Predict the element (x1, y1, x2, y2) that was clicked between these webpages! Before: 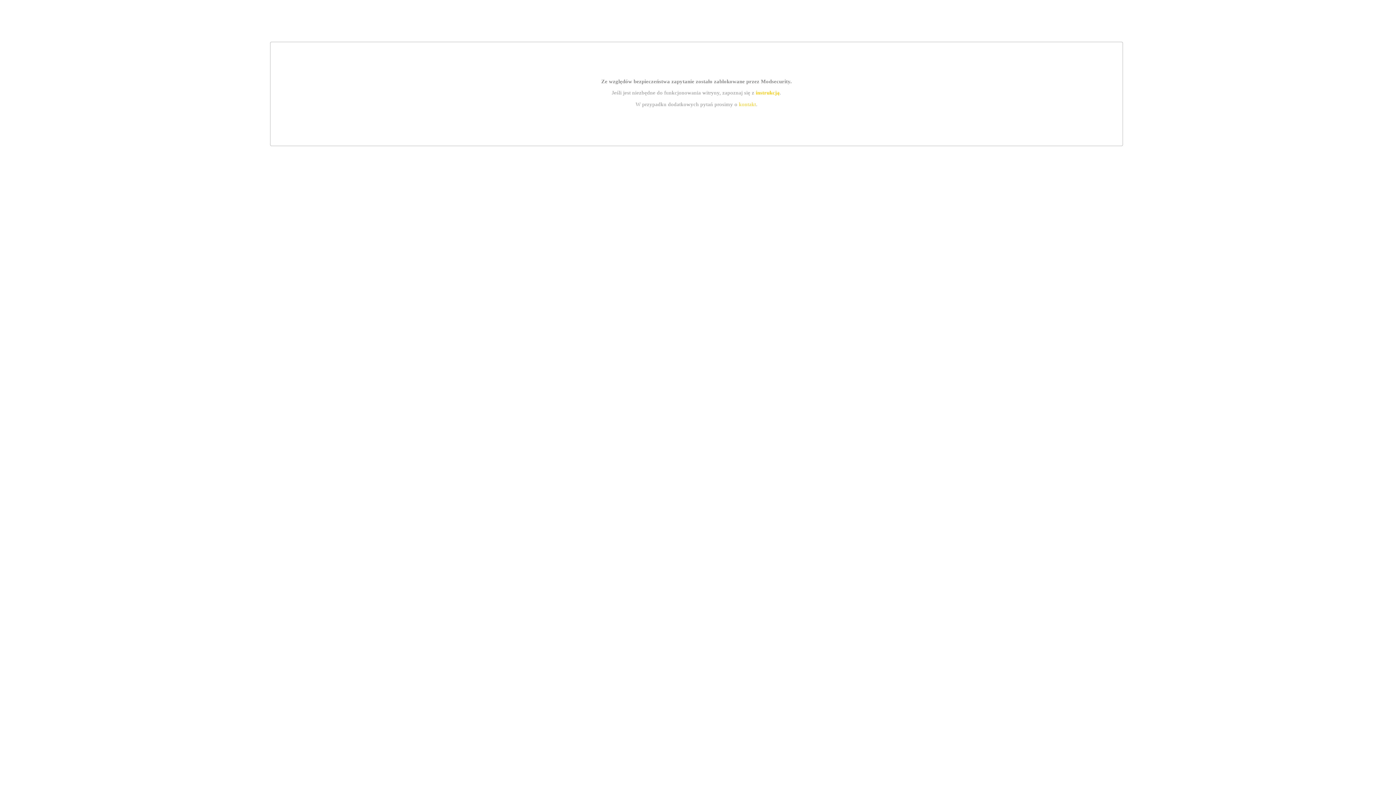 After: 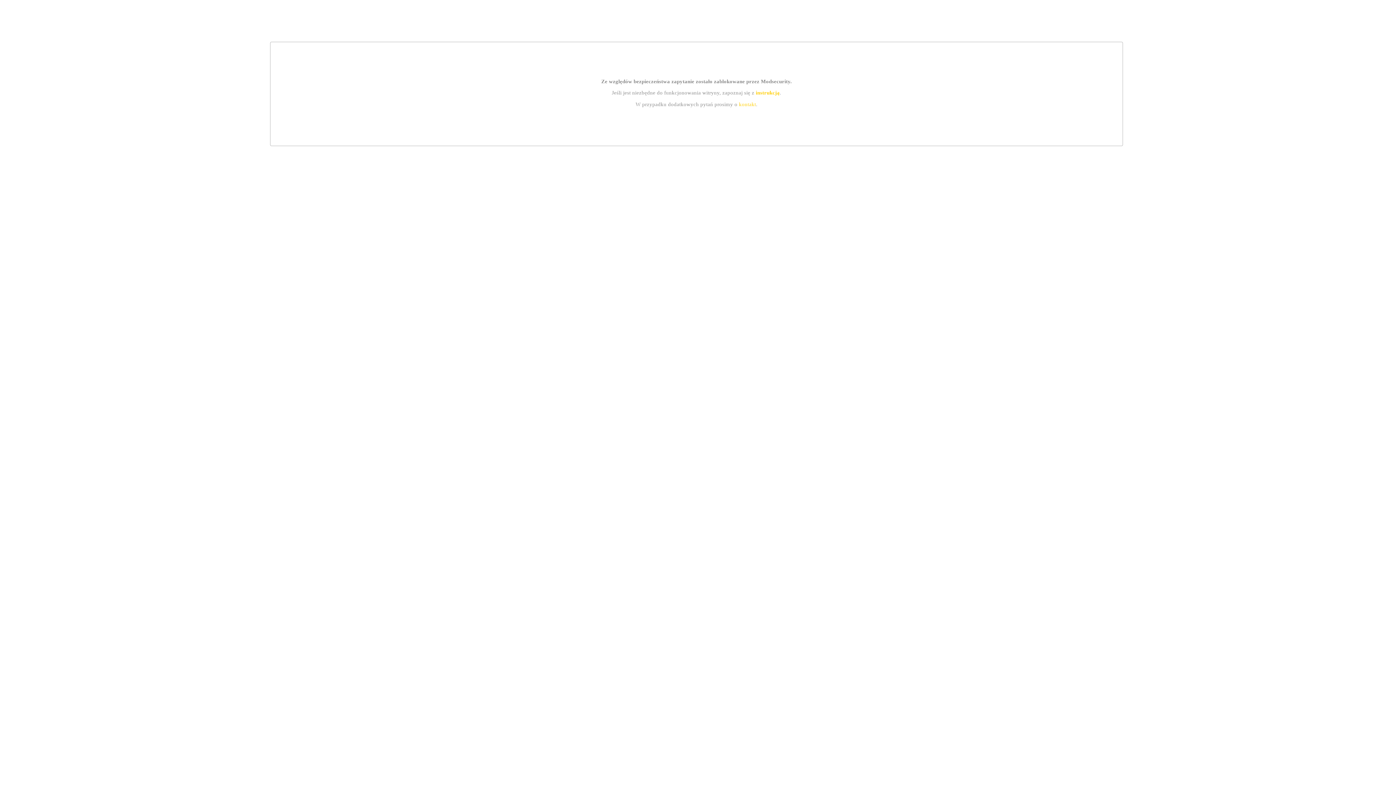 Action: bbox: (739, 101, 756, 107) label: kontakt